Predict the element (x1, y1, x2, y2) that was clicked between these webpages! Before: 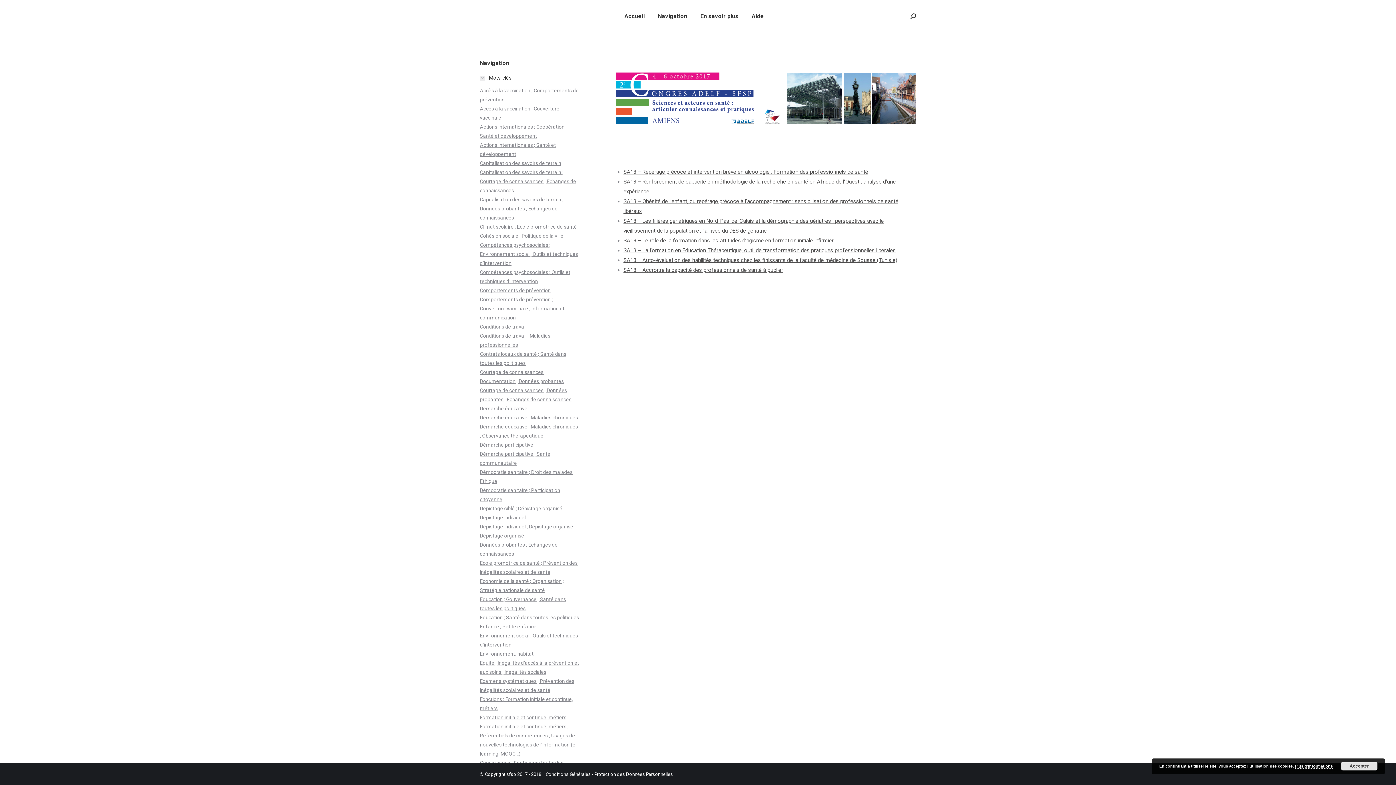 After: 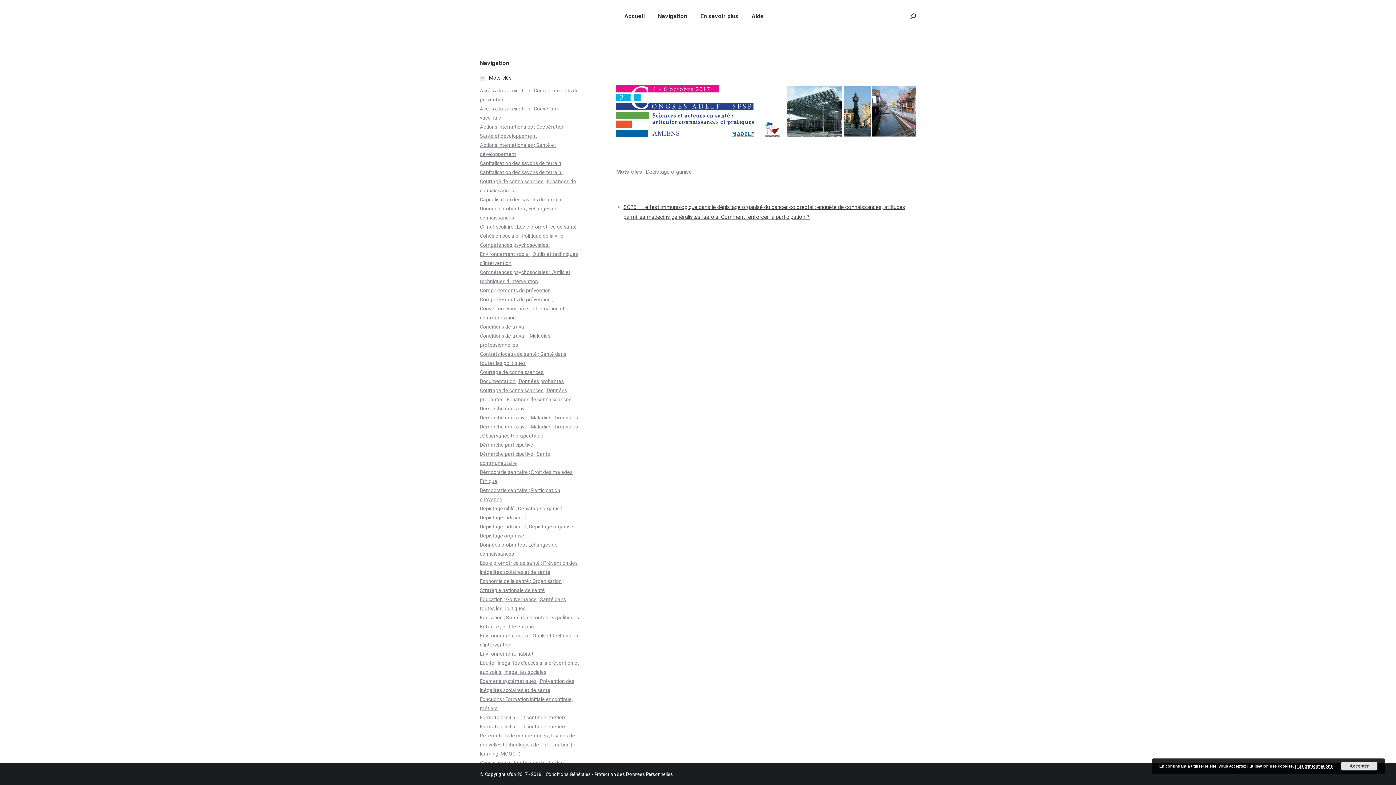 Action: label: Dépistage organisé bbox: (480, 533, 524, 538)